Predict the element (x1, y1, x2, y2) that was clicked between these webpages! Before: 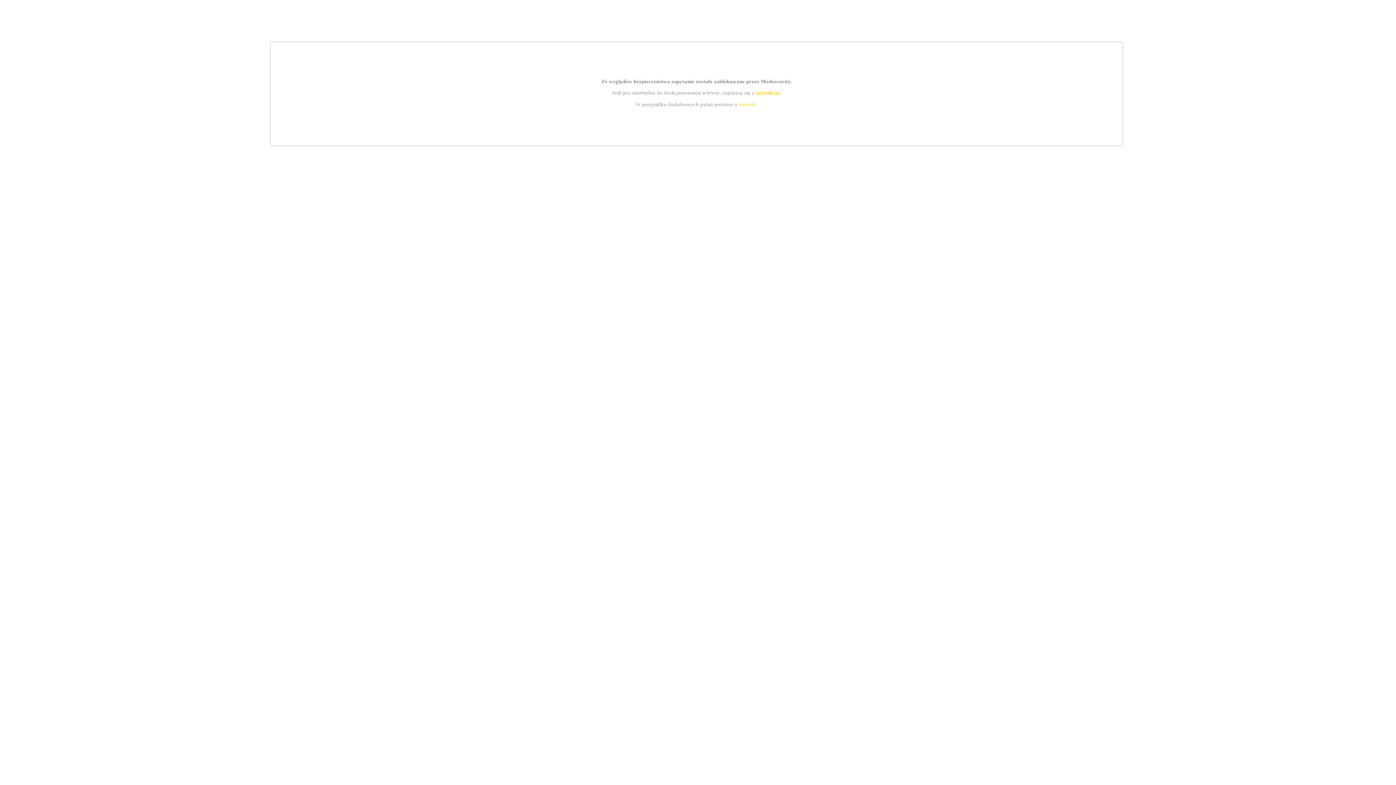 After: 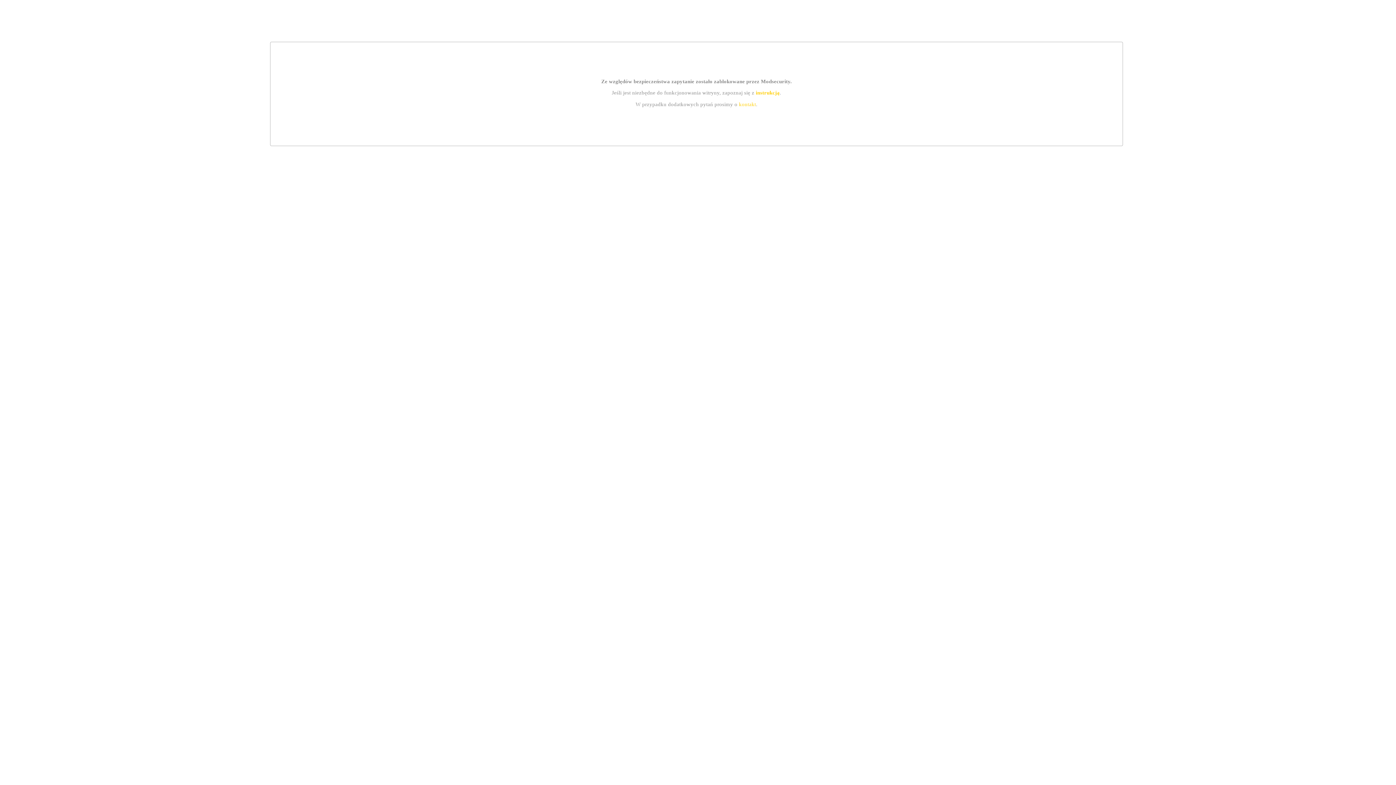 Action: bbox: (755, 89, 779, 95) label: instrukcją